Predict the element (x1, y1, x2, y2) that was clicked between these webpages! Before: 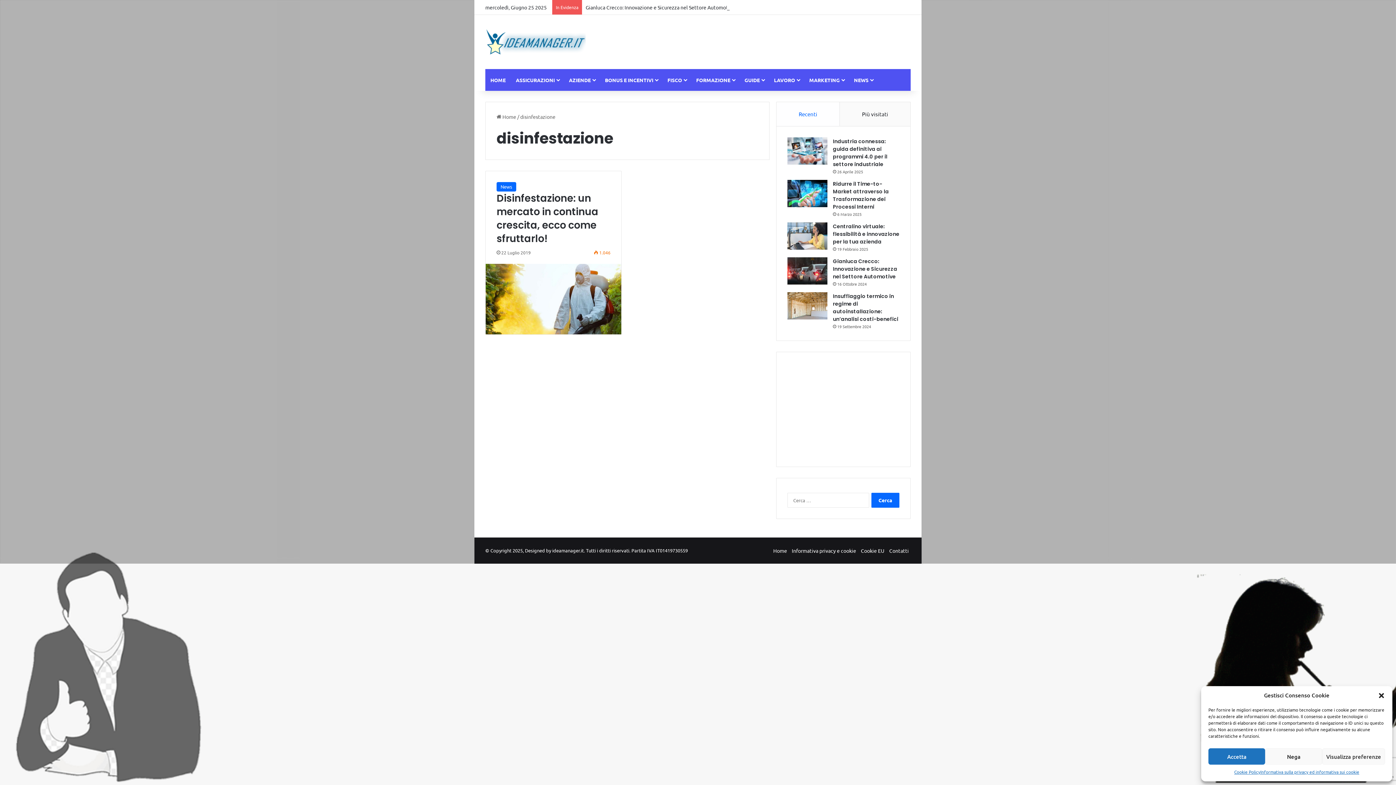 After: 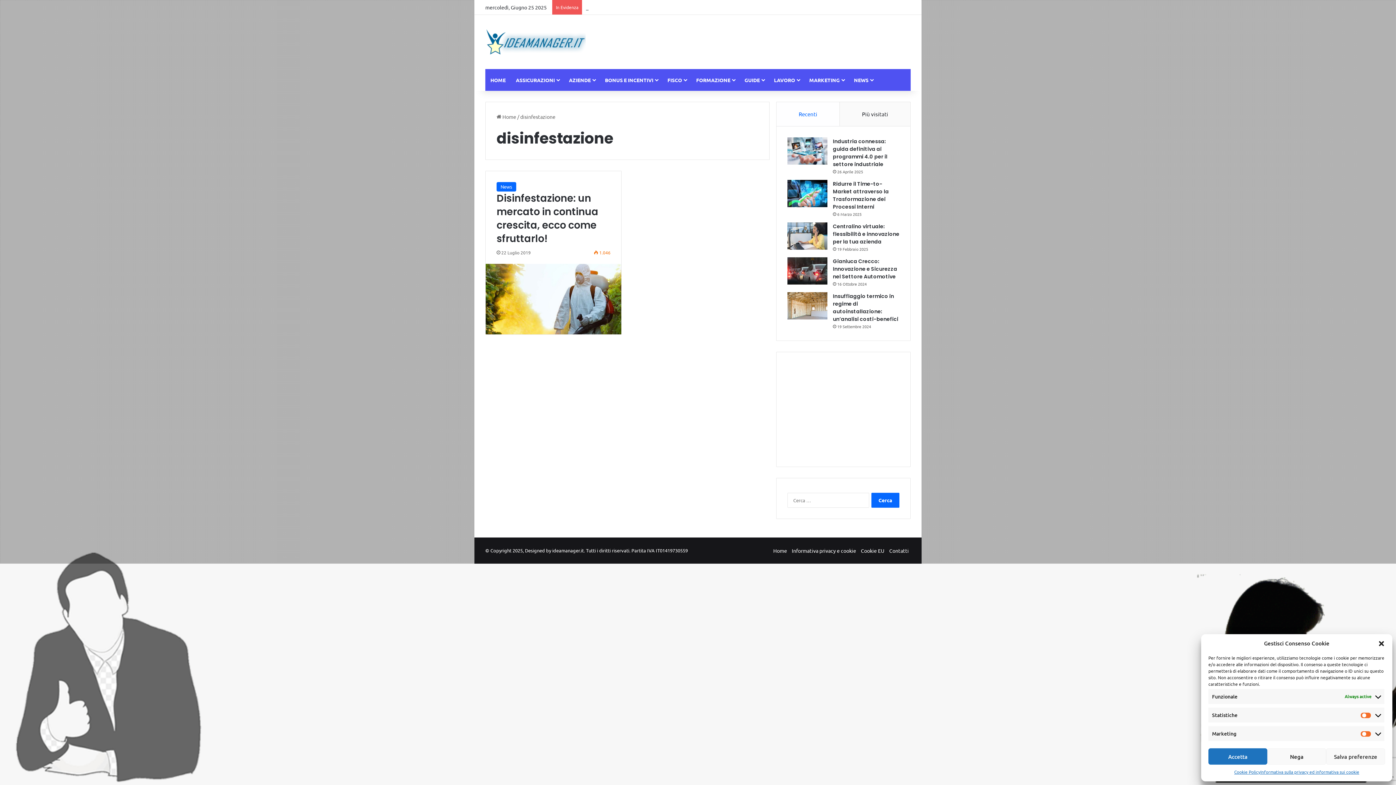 Action: bbox: (1322, 748, 1385, 765) label: Visualizza preferenze